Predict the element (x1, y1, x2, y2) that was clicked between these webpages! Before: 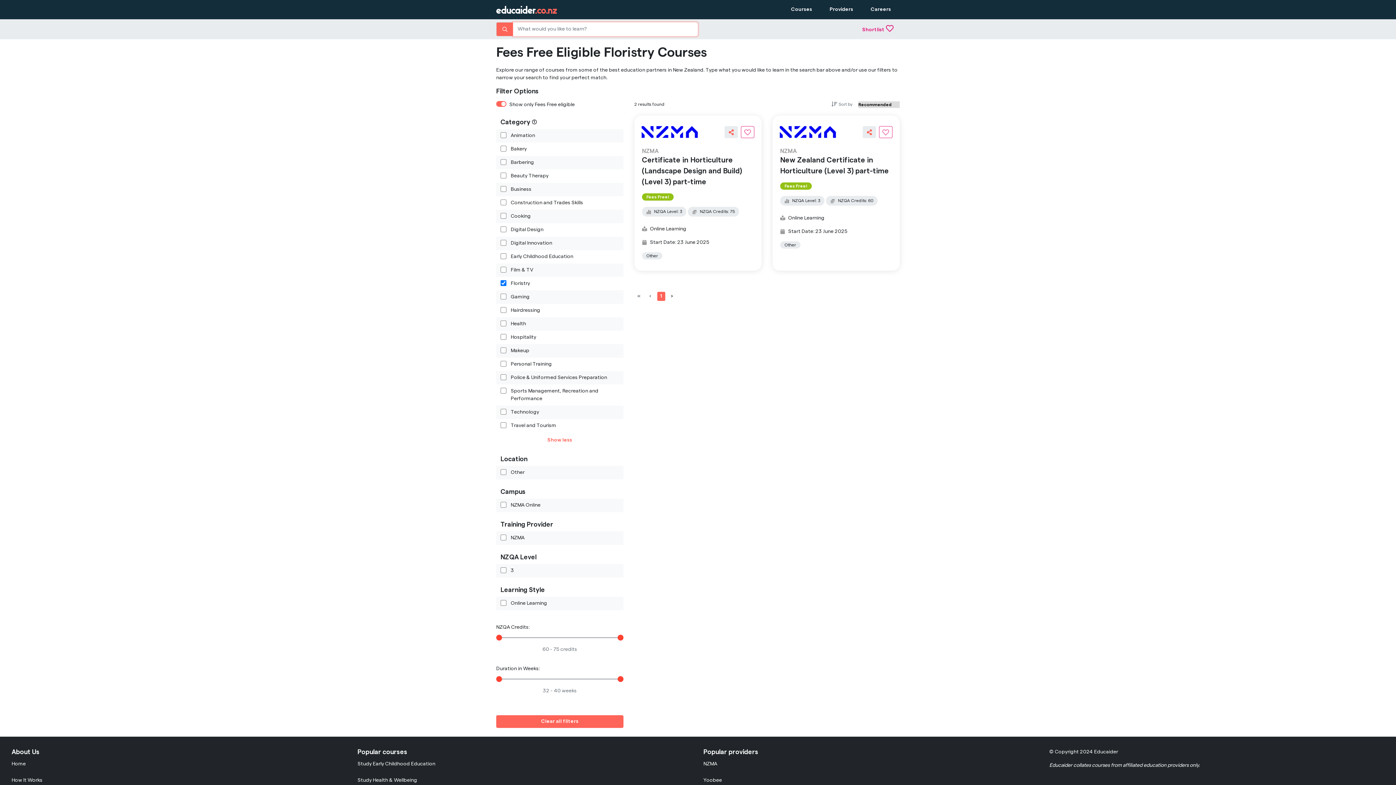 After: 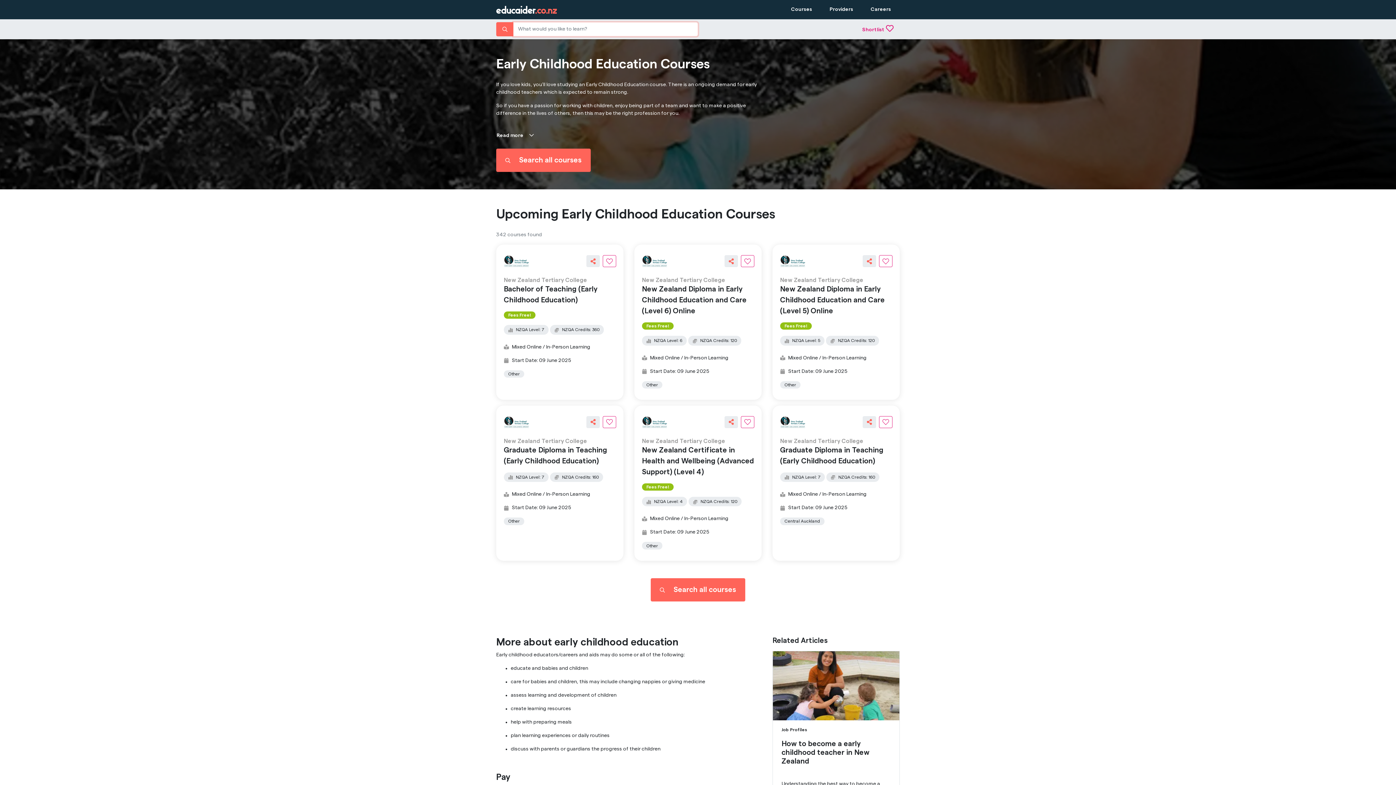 Action: label: Study Early Childhood Education bbox: (357, 759, 692, 769)